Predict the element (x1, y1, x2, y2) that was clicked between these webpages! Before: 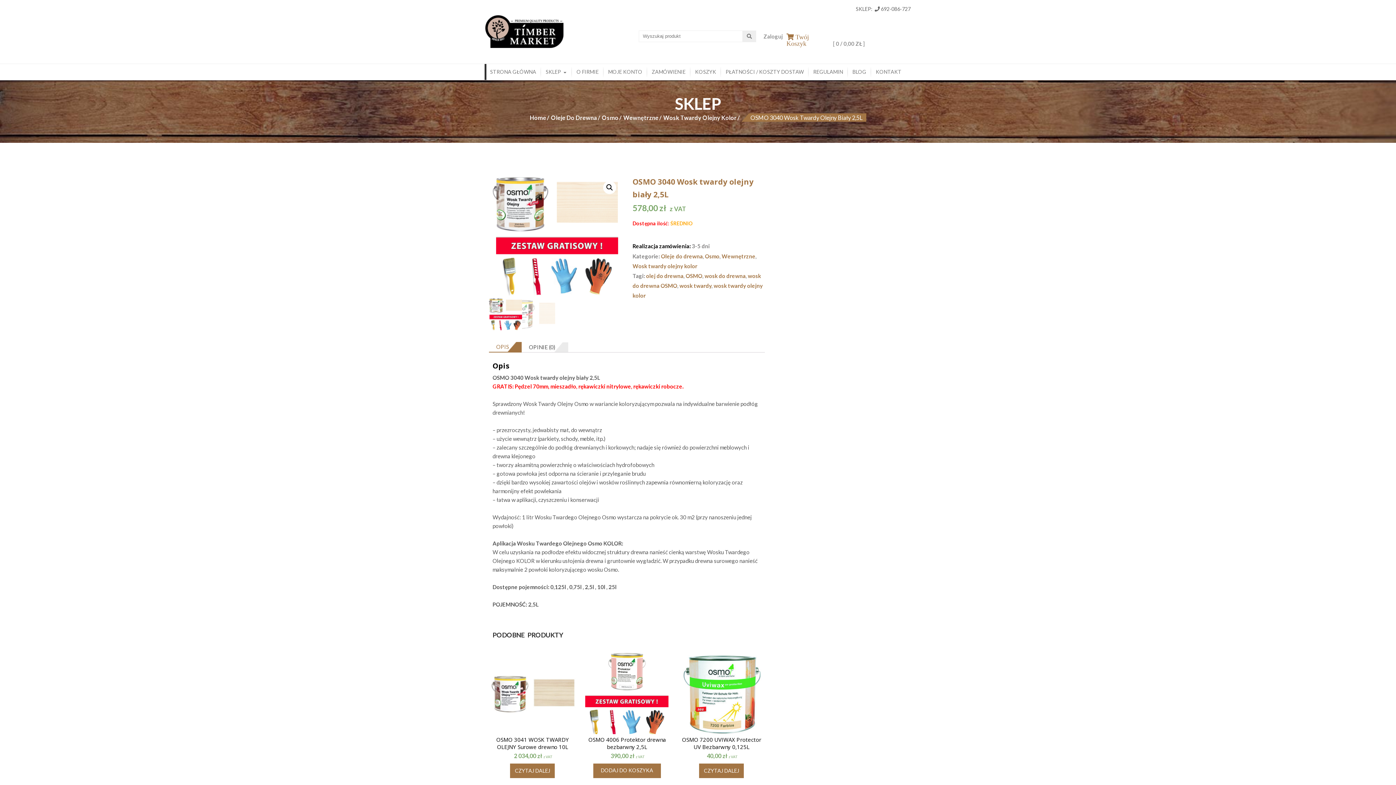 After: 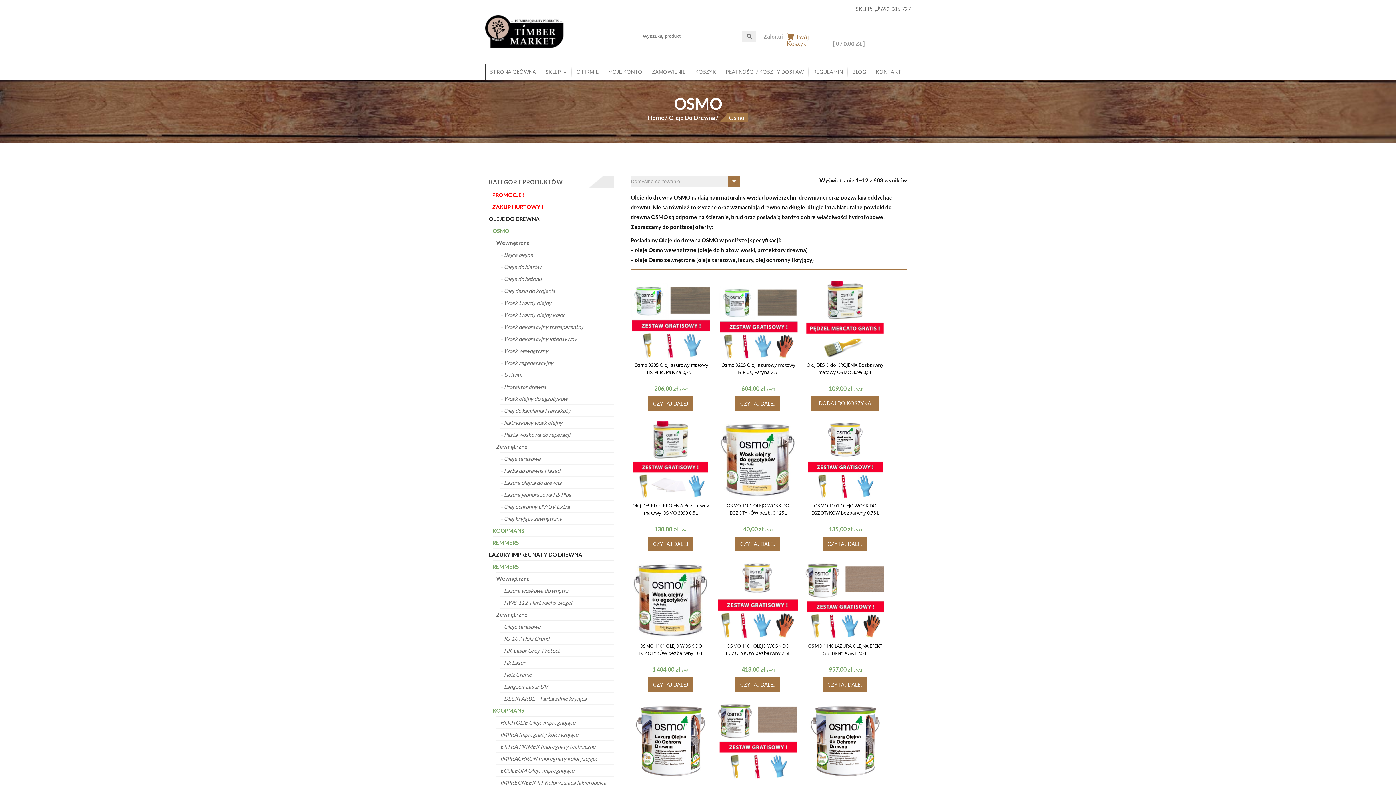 Action: bbox: (602, 113, 622, 121) label: Osmo